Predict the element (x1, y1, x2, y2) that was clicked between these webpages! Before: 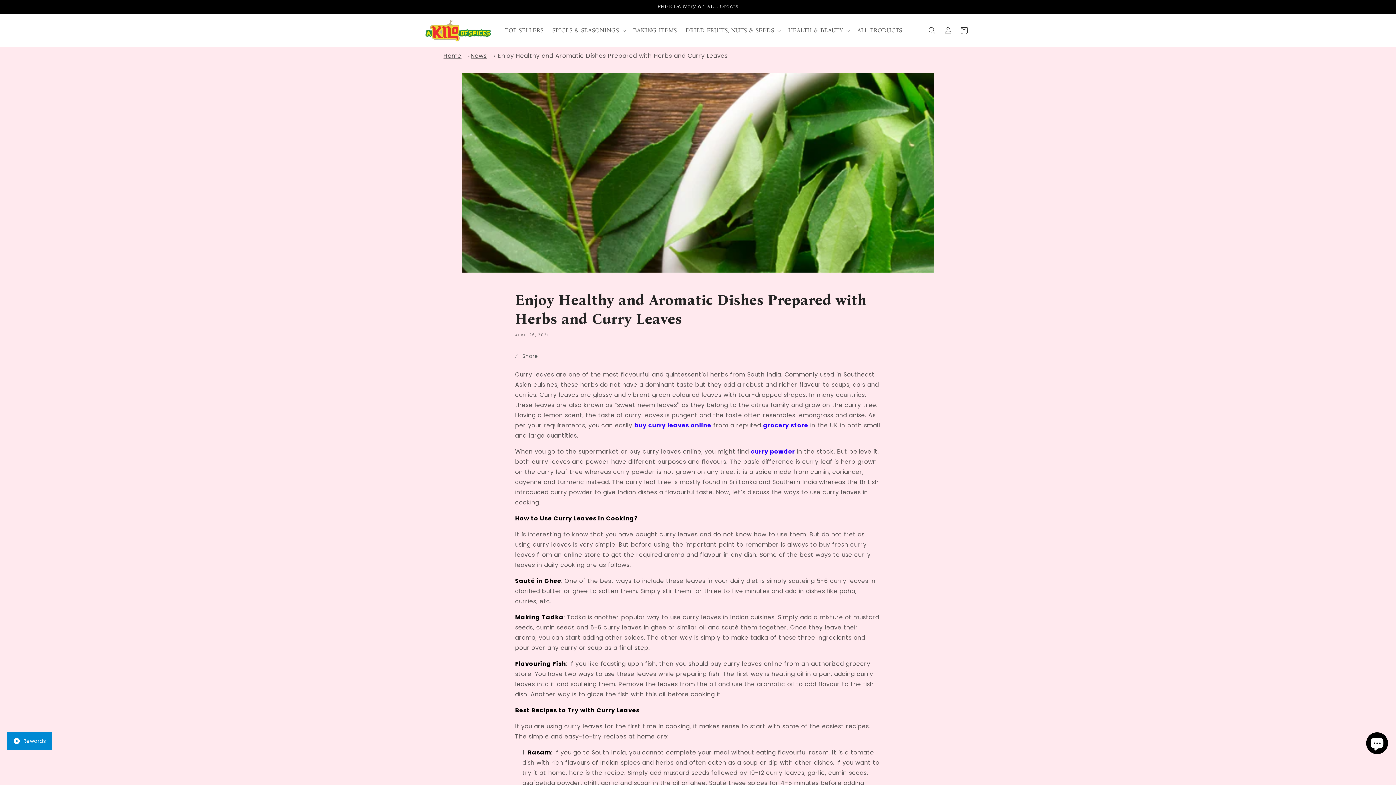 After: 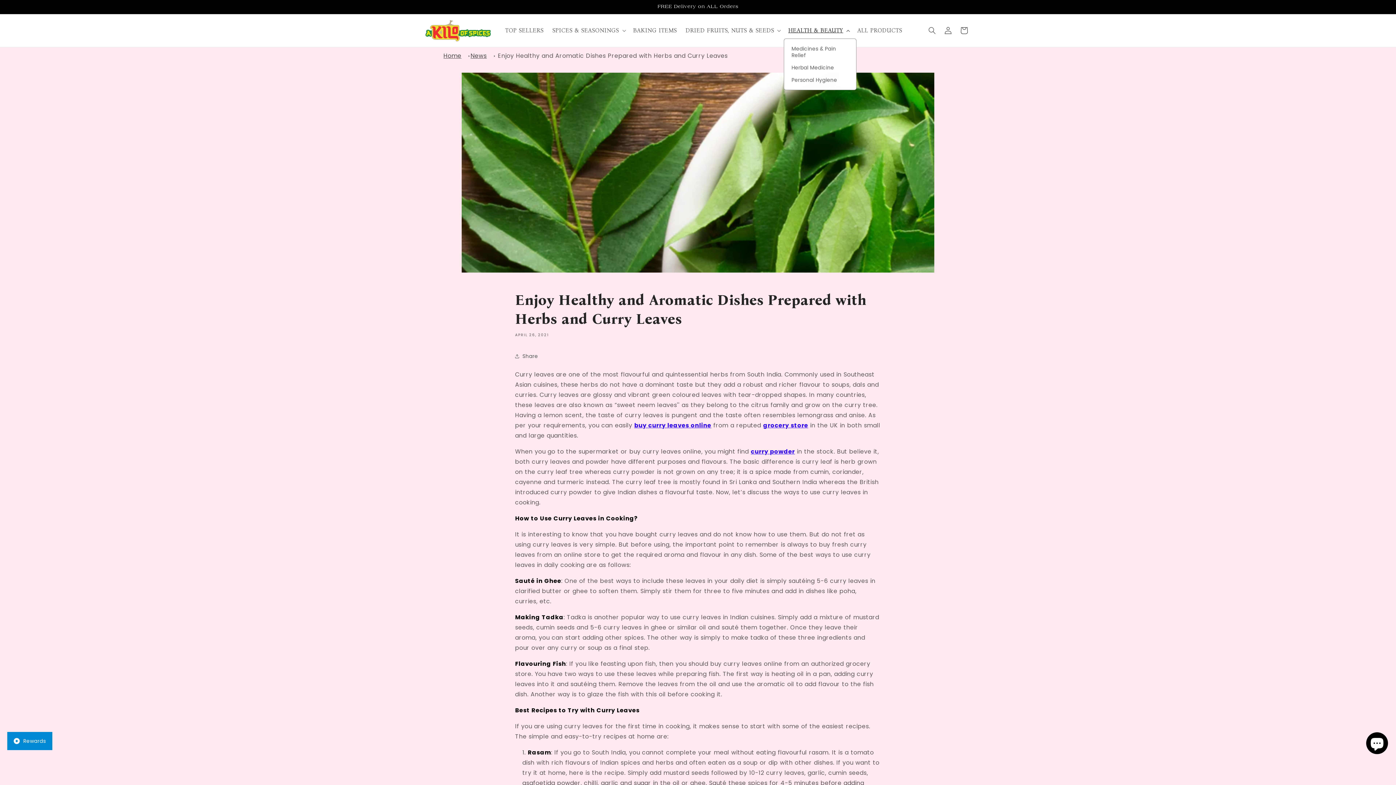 Action: bbox: (784, 22, 853, 38) label: HEALTH & BEAUTY